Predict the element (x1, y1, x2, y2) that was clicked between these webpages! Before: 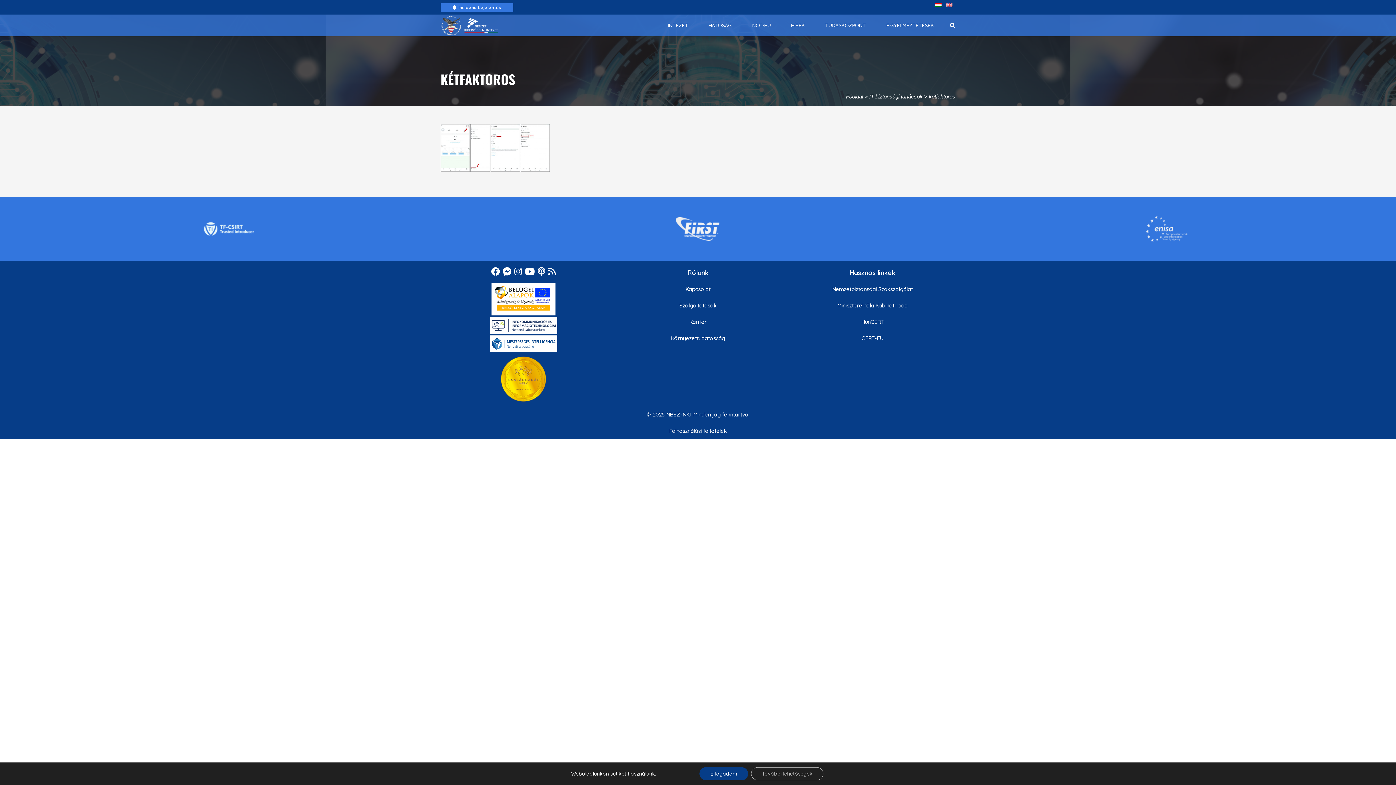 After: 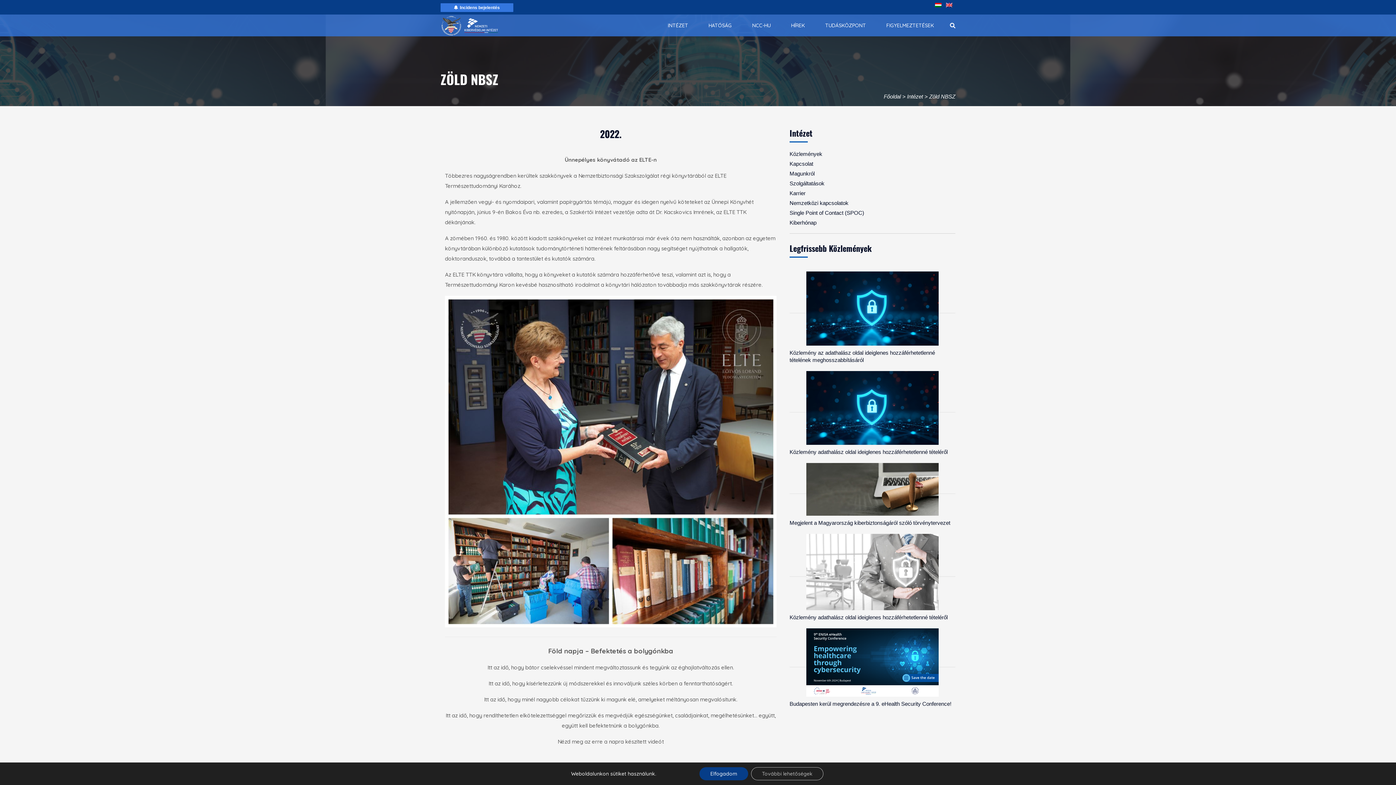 Action: bbox: (671, 334, 725, 341) label: Környezettudatosság